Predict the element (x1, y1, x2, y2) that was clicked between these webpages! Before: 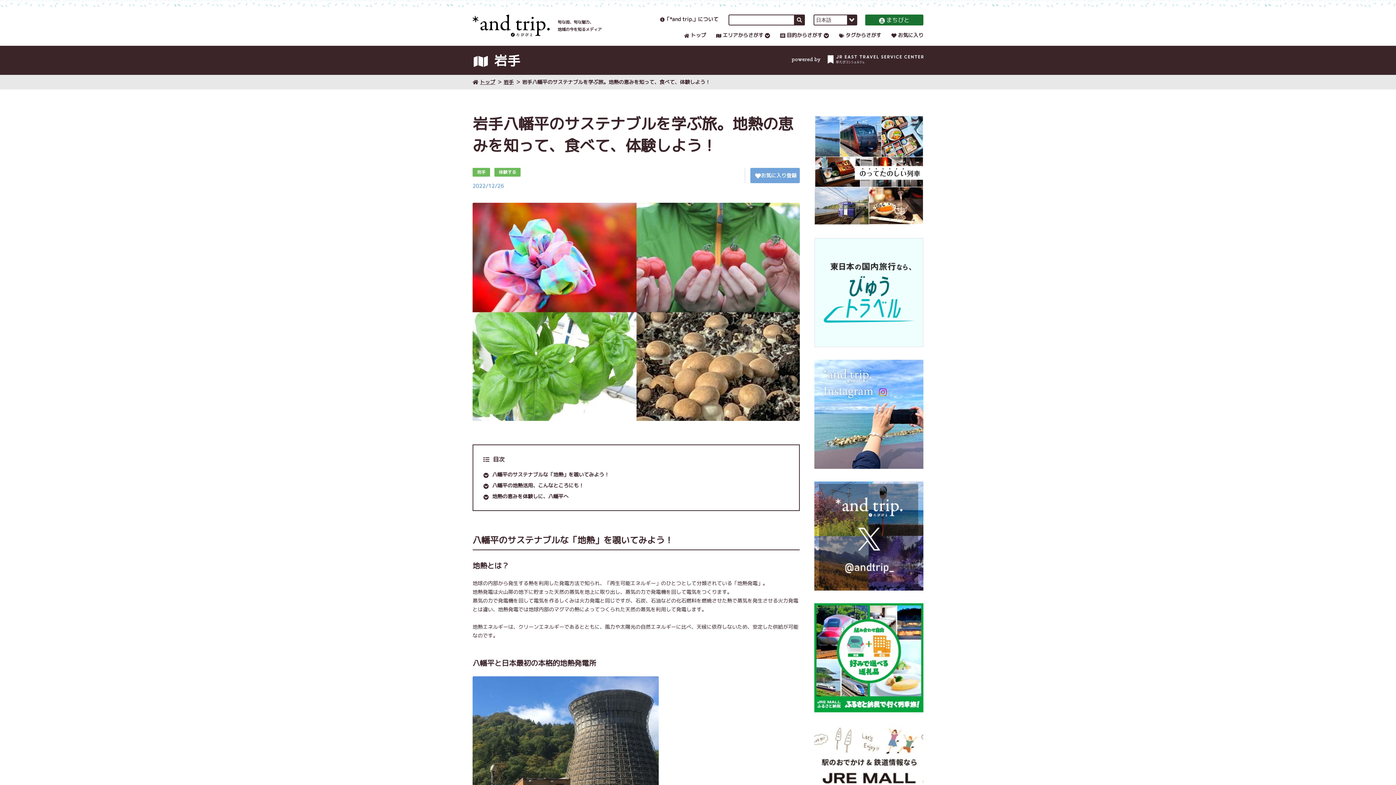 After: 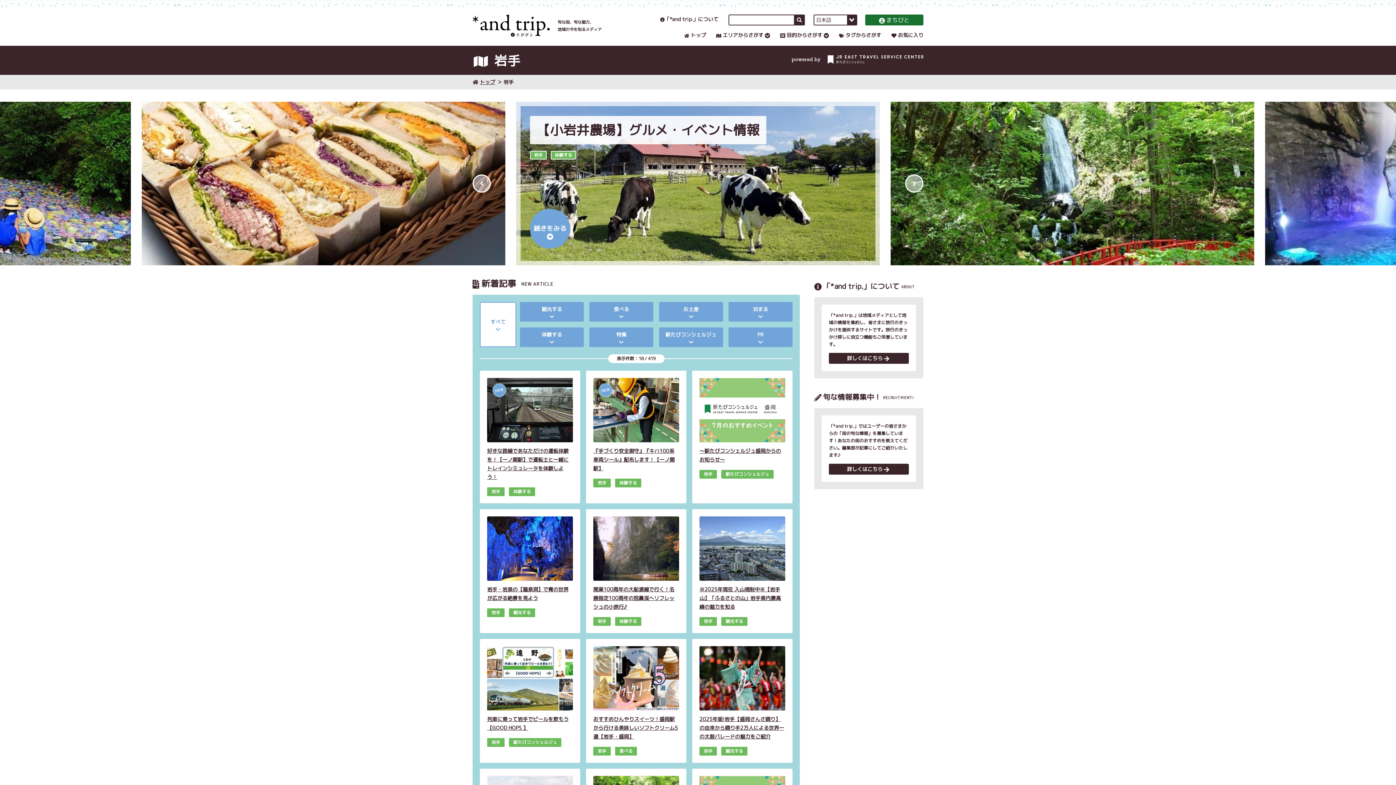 Action: bbox: (503, 77, 520, 86) label: 岩手